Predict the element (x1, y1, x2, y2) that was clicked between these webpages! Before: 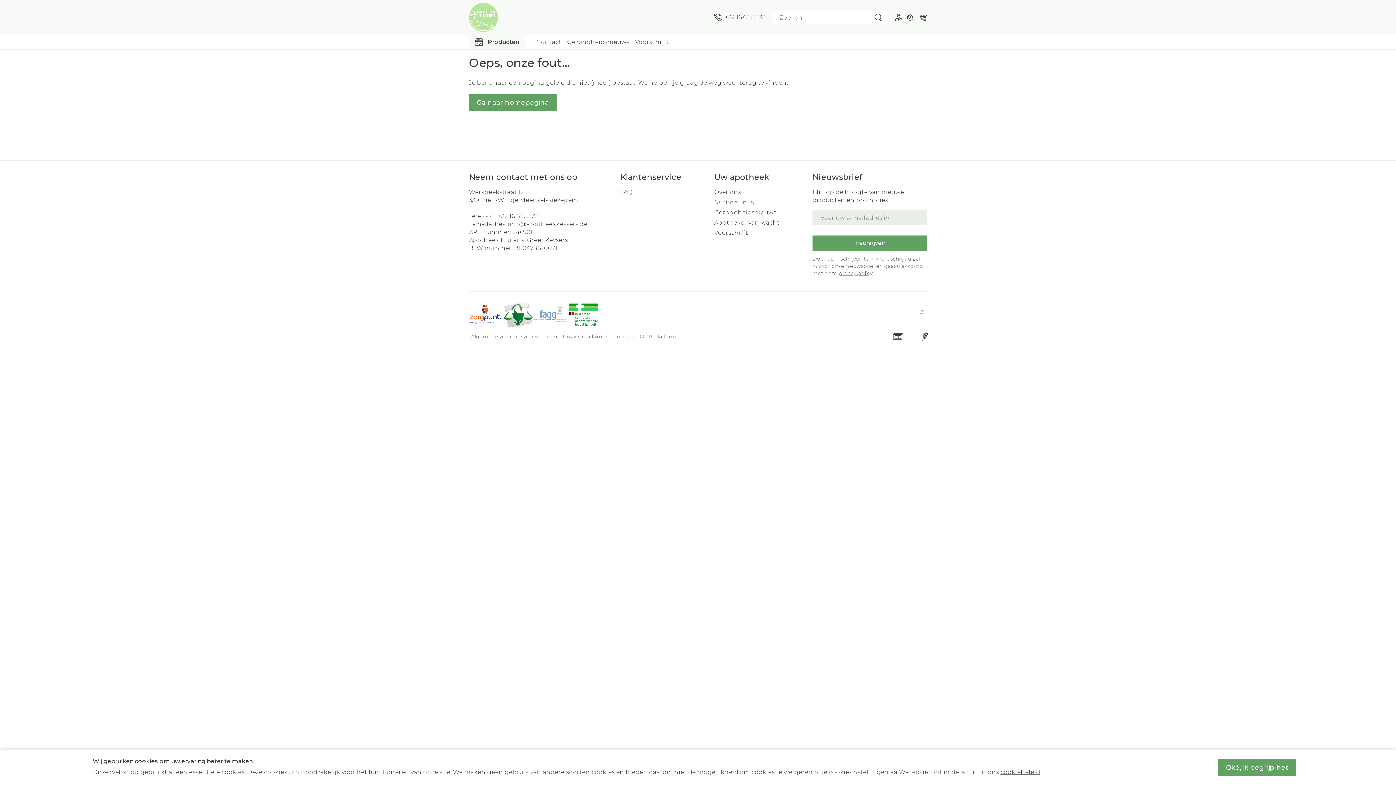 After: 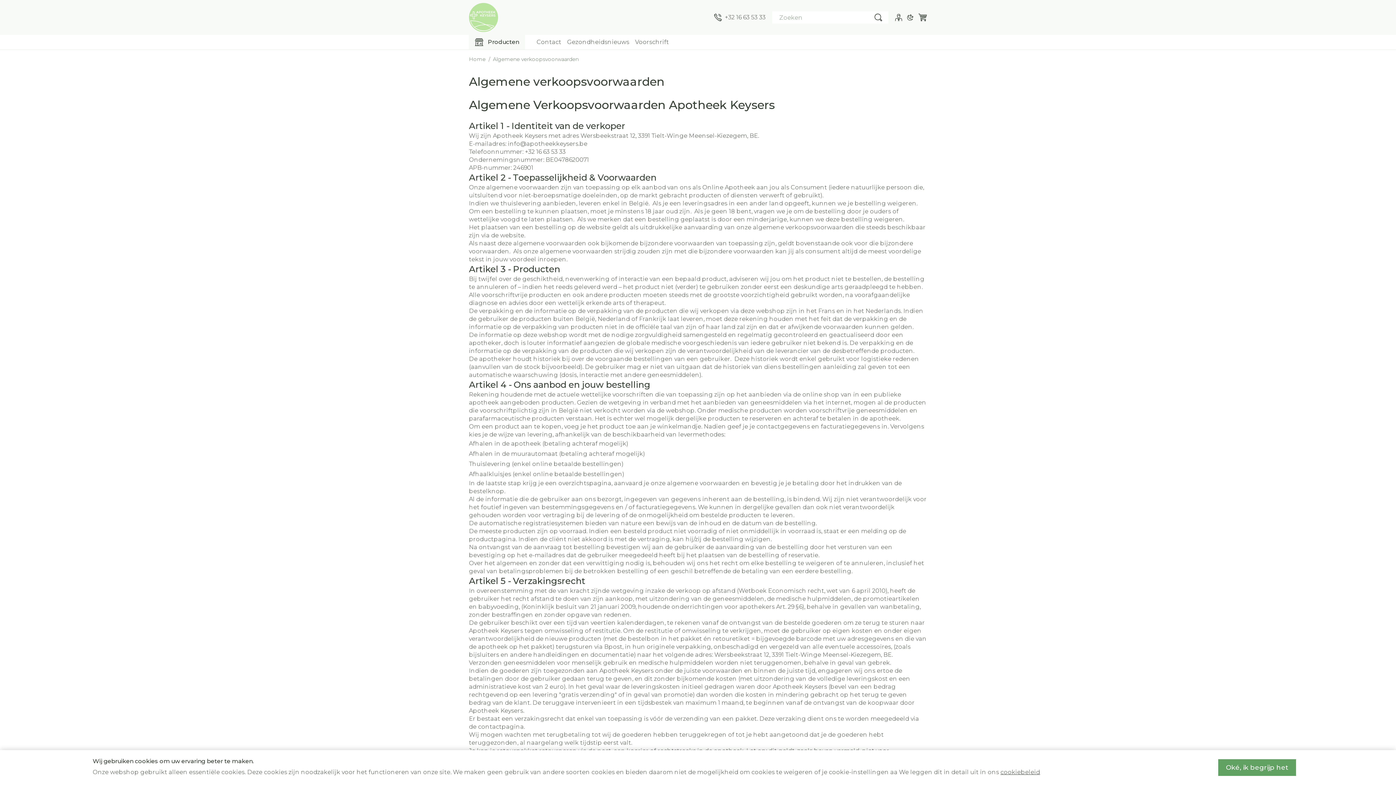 Action: bbox: (471, 333, 557, 340) label: Algemene verkoopsvoorwaarden